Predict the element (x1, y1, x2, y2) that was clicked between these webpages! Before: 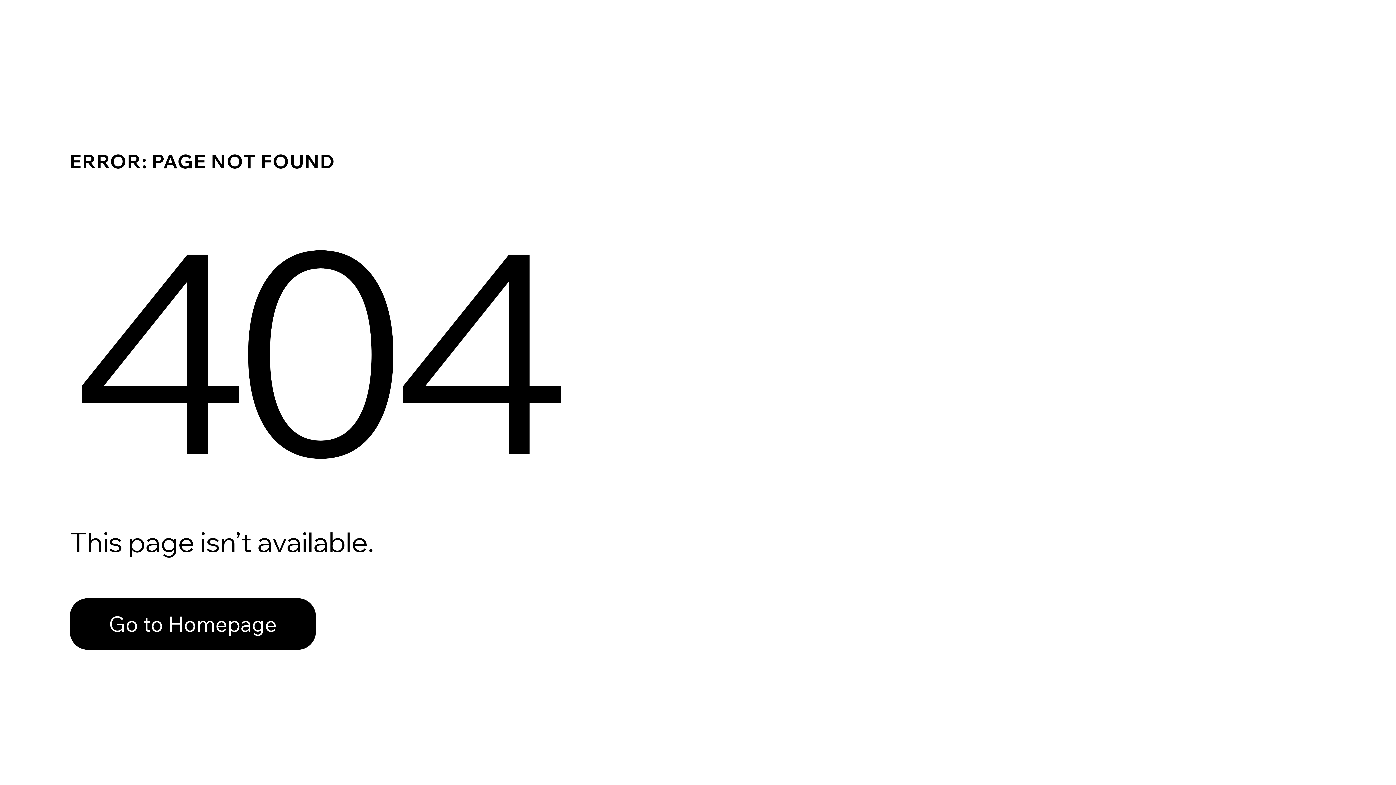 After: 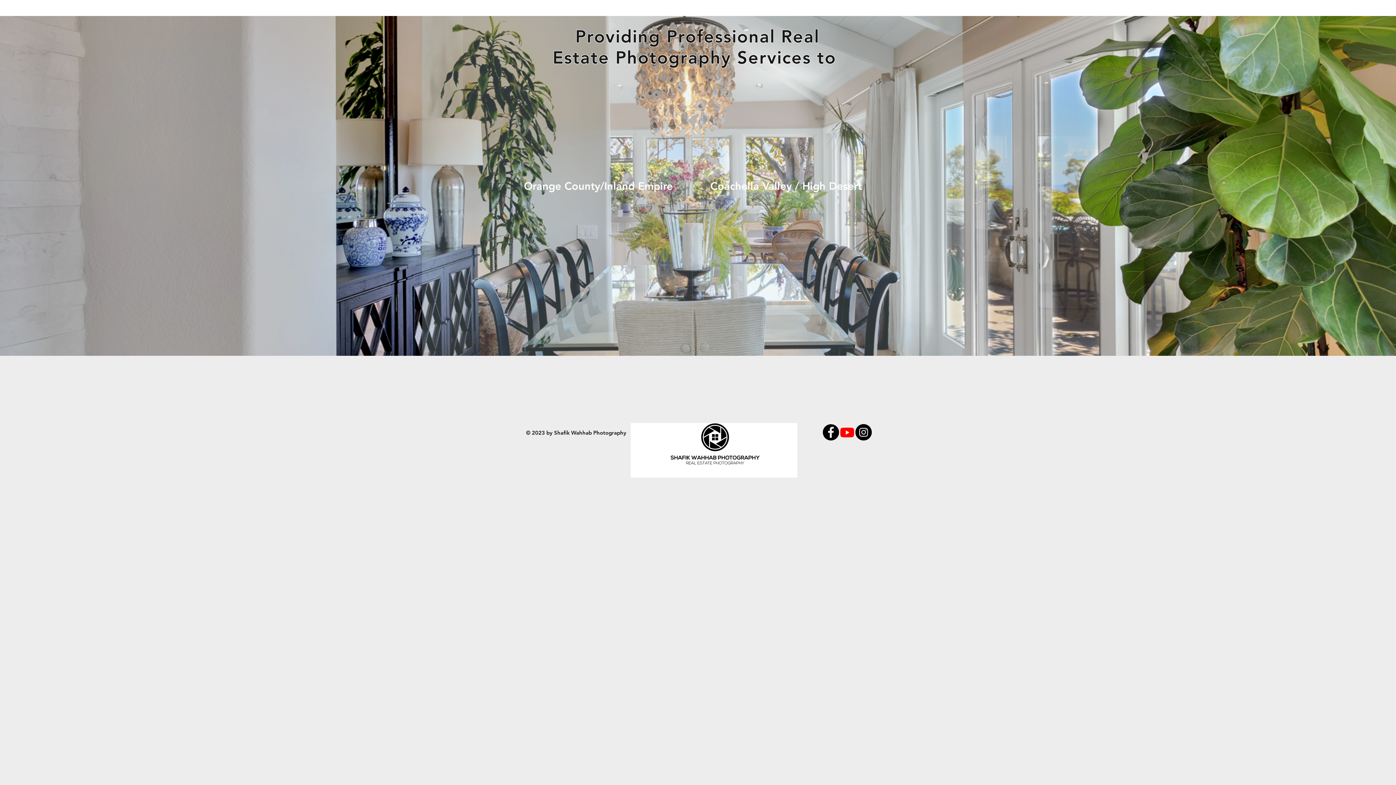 Action: label: Go to Homepage bbox: (69, 582, 768, 659)